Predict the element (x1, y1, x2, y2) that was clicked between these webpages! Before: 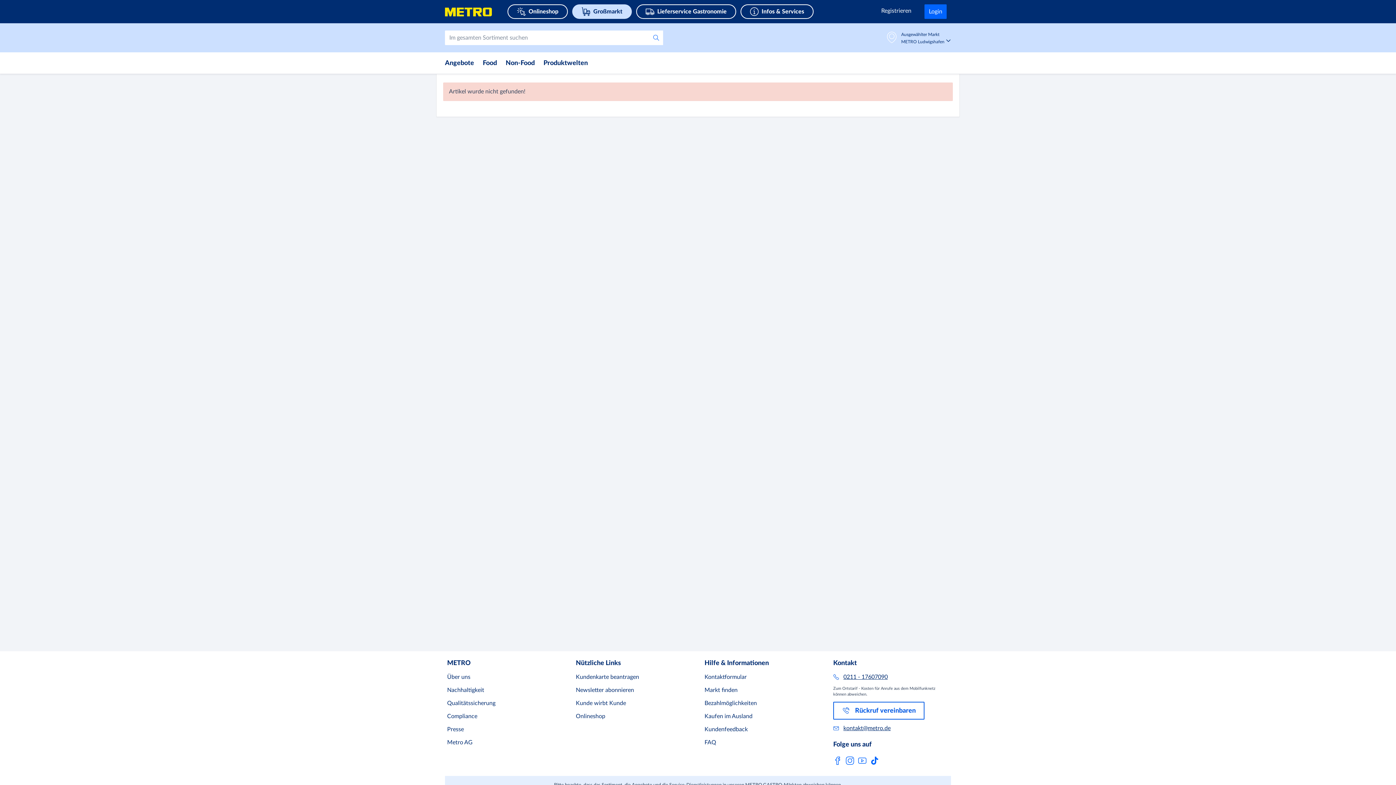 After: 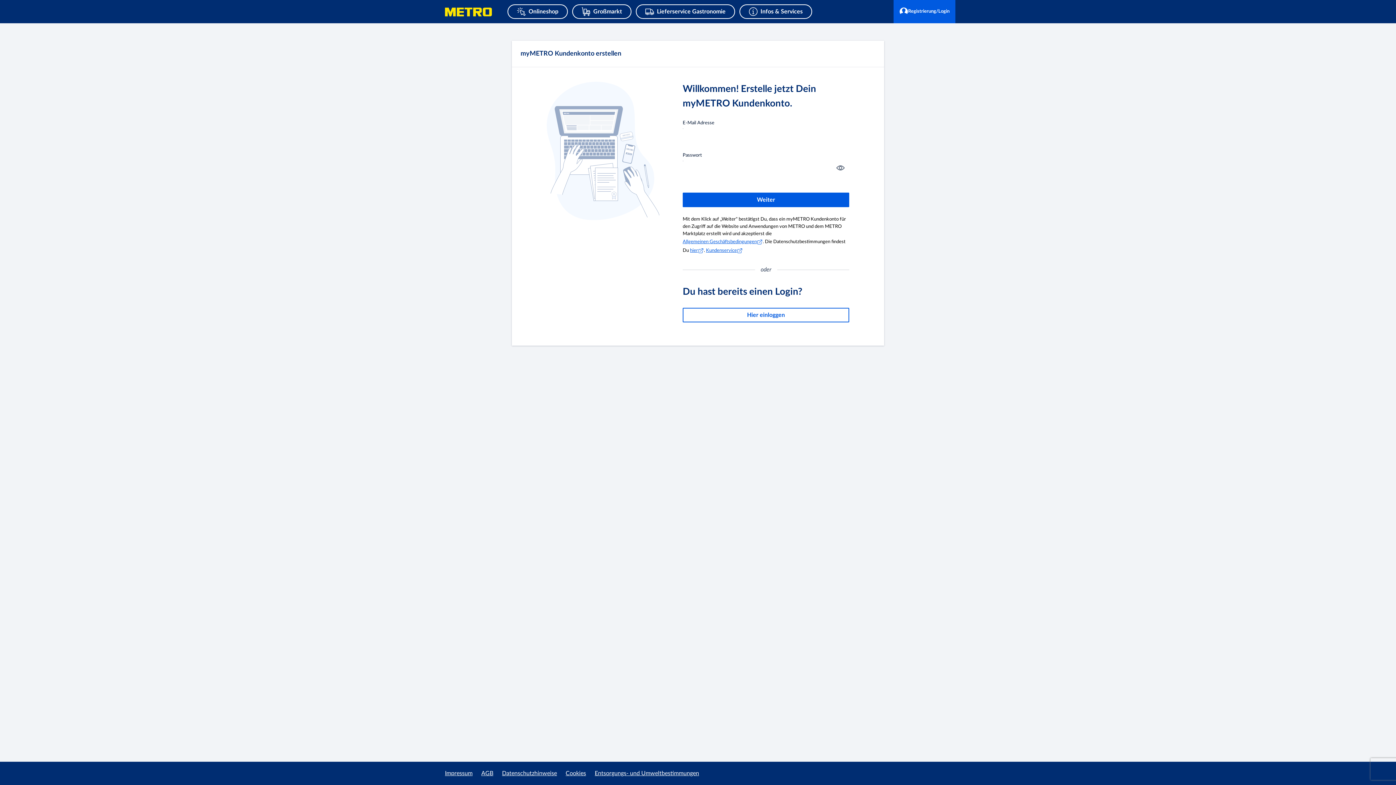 Action: bbox: (1322, 7, 1363, 22) label: Registrieren